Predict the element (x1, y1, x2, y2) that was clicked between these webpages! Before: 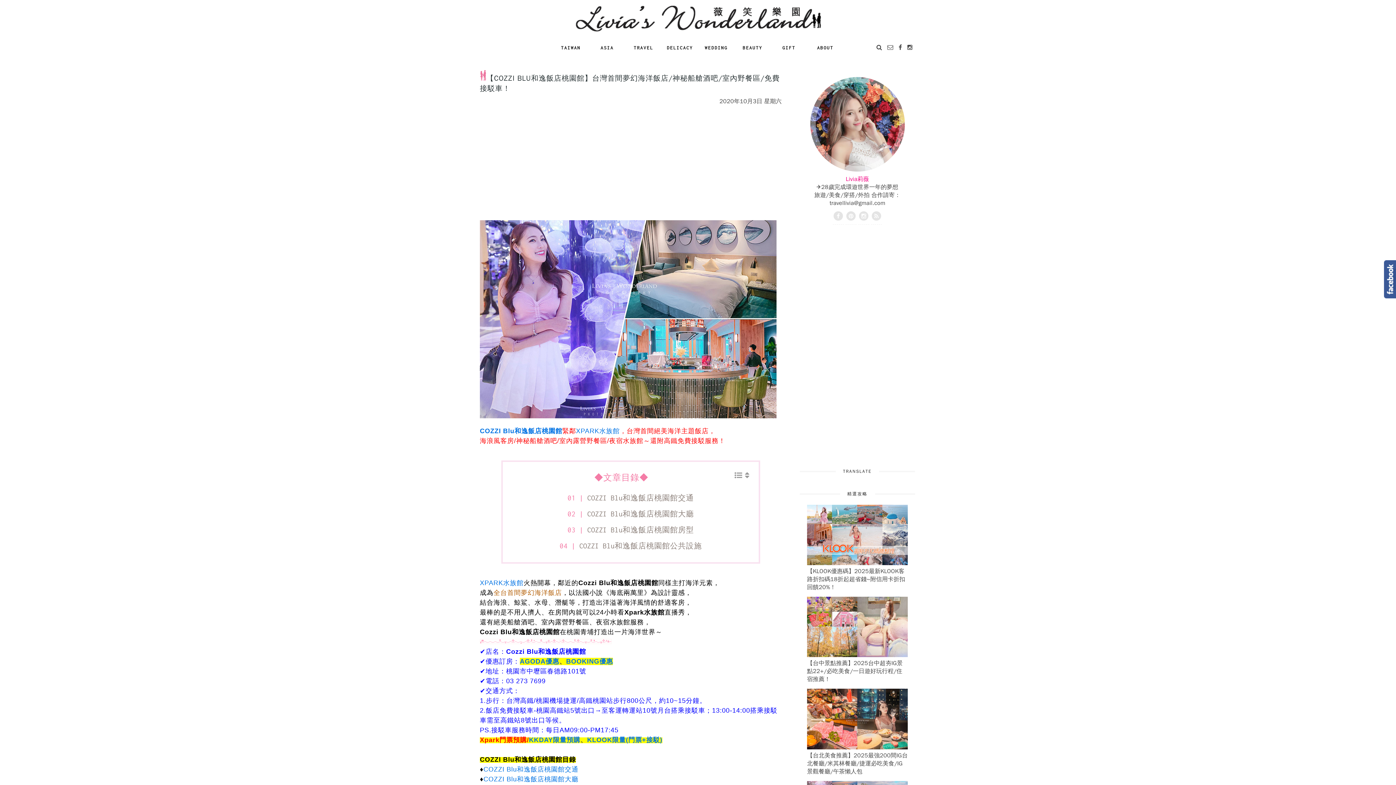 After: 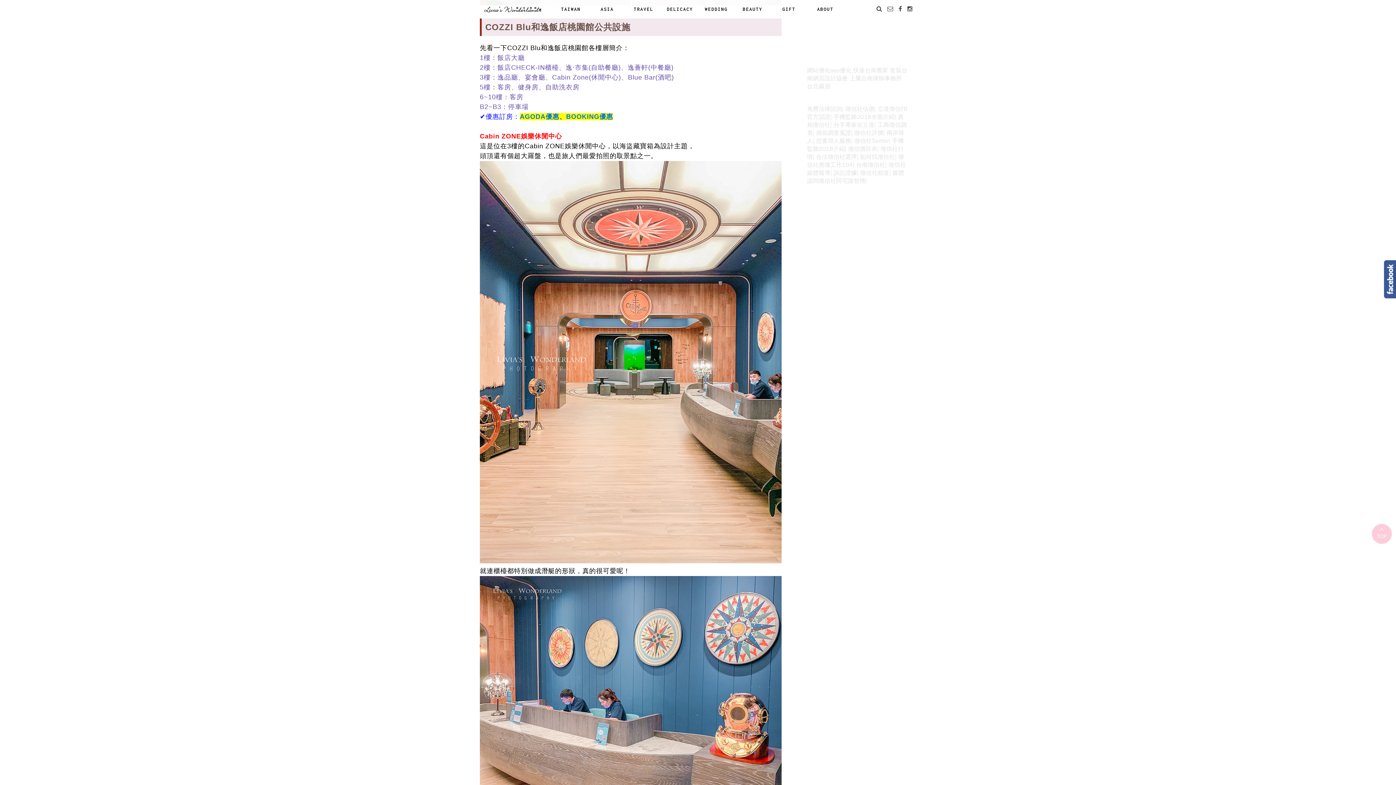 Action: label: COZZI Blu和逸飯店桃園館公共設施 bbox: (579, 542, 702, 550)